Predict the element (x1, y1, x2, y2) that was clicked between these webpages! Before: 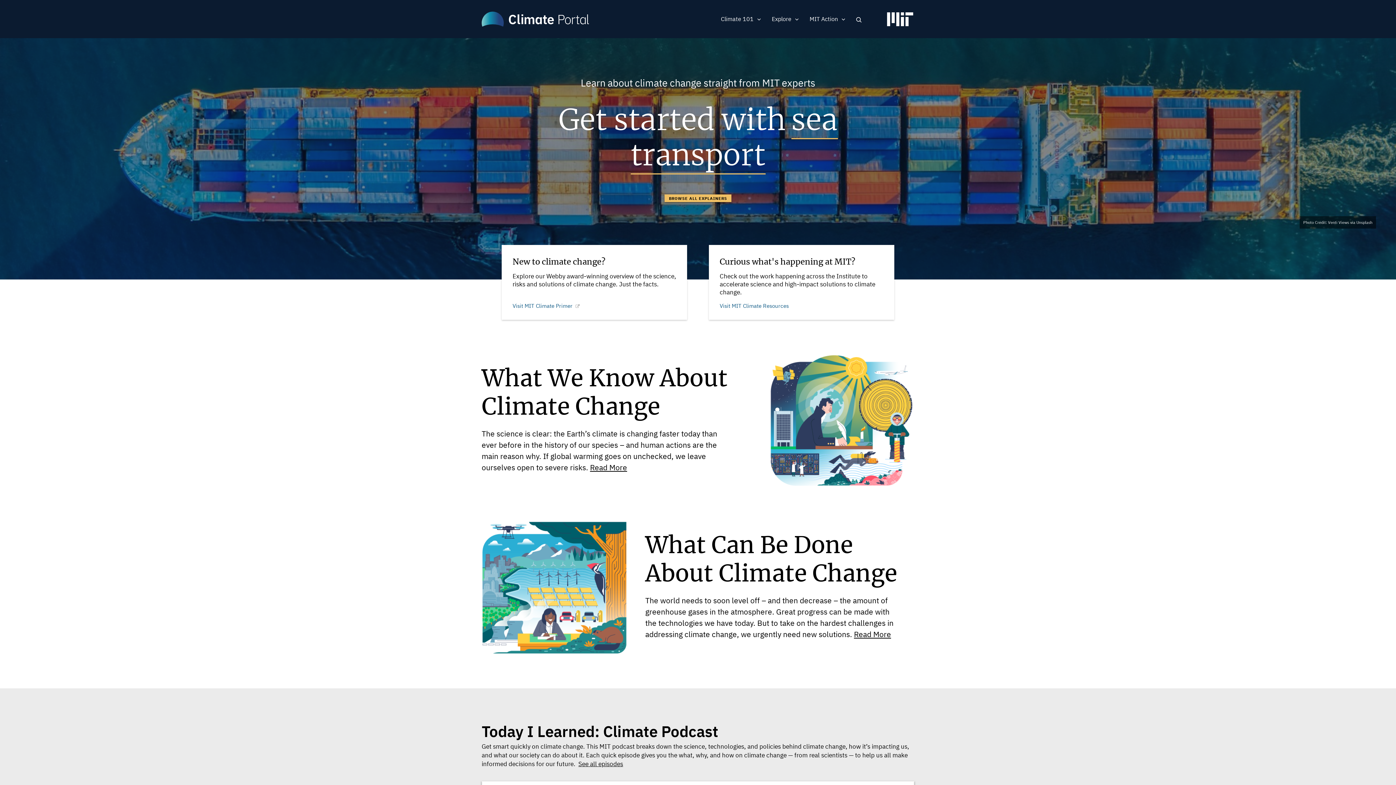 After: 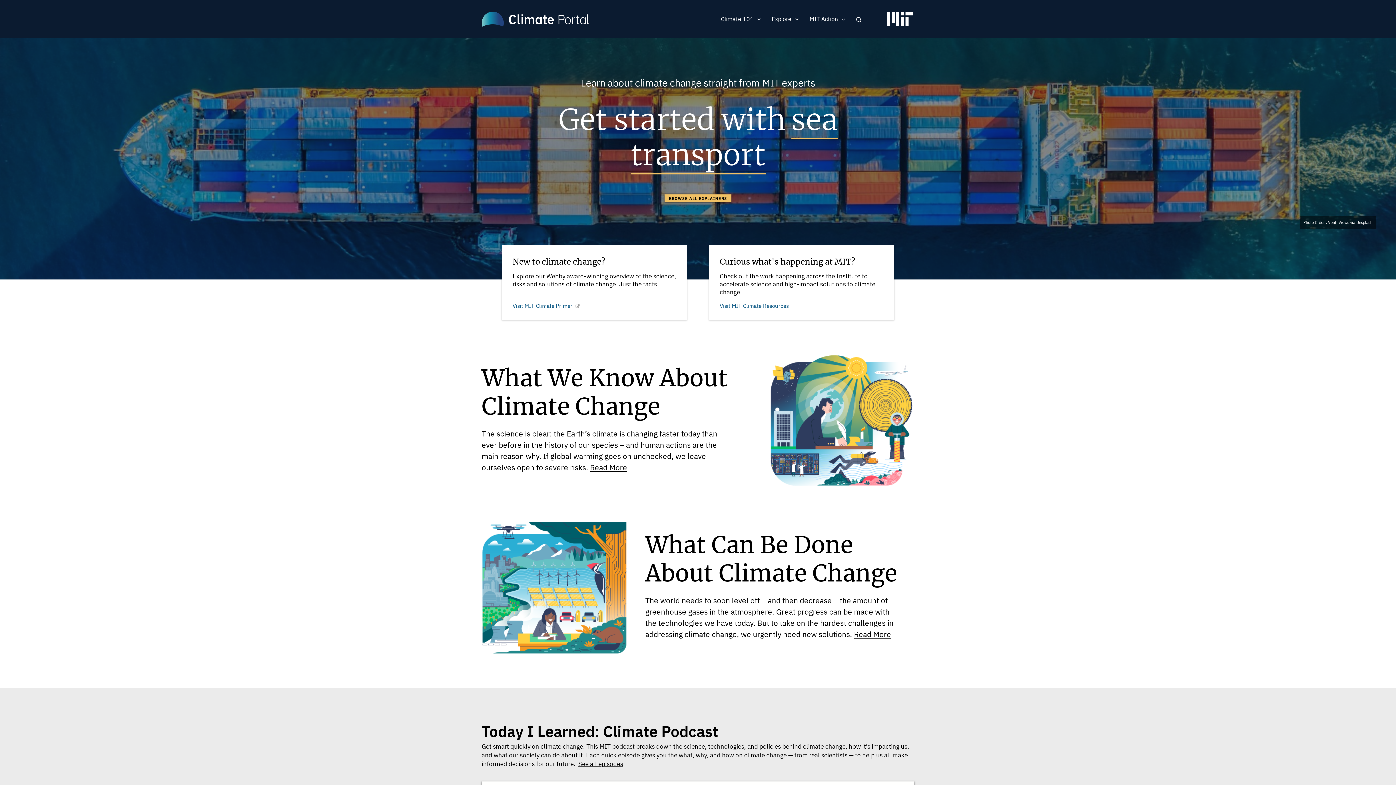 Action: bbox: (481, 11, 589, 26)